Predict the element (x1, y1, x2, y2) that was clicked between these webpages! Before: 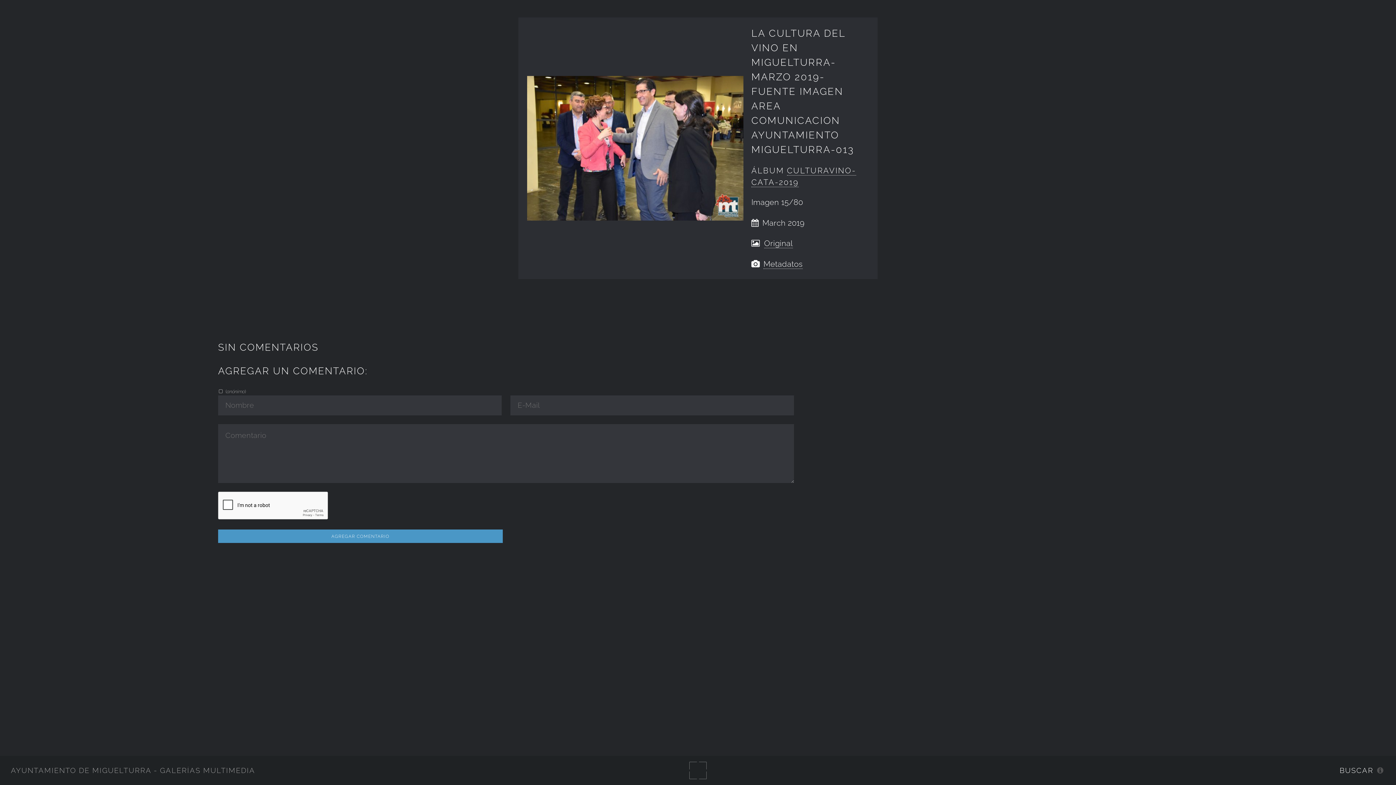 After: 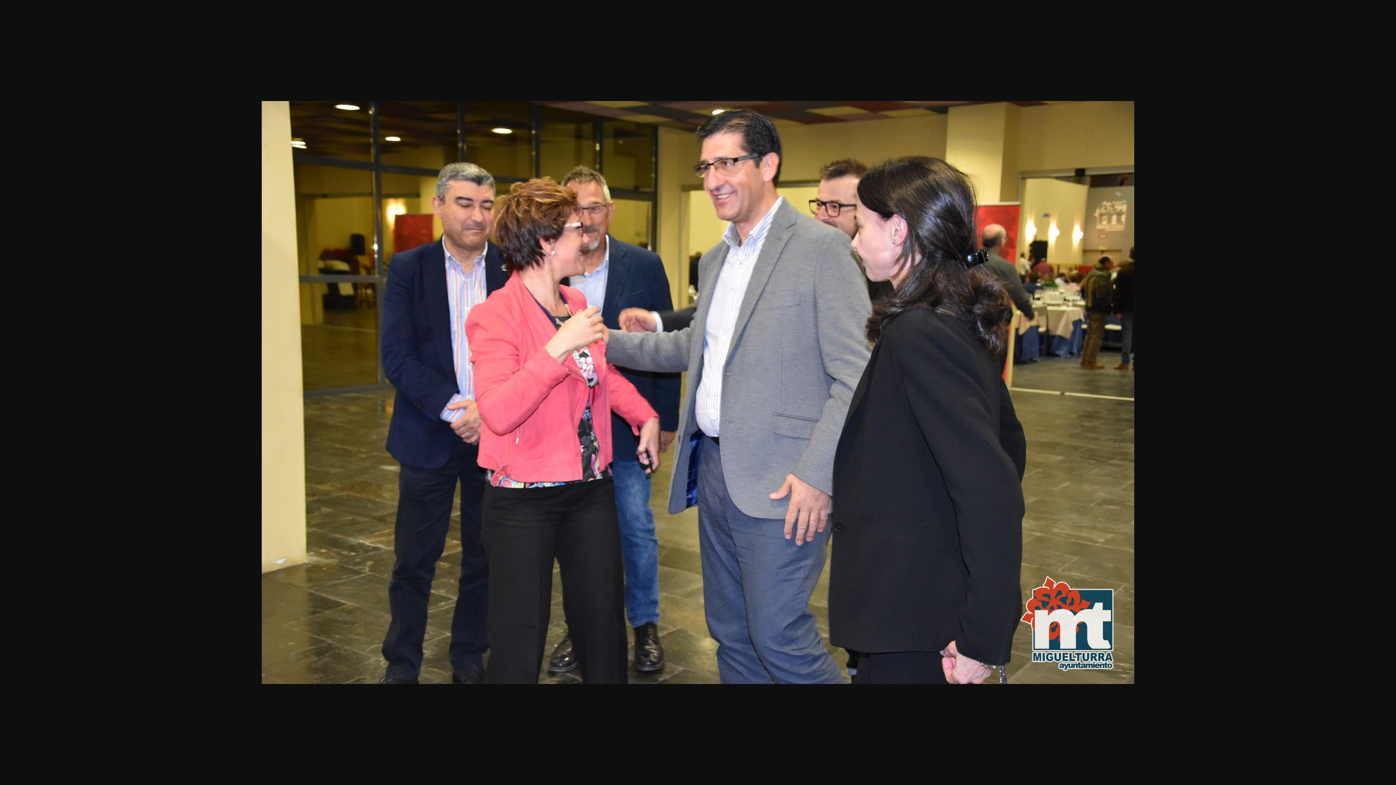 Action: bbox: (764, 239, 793, 248) label: Original